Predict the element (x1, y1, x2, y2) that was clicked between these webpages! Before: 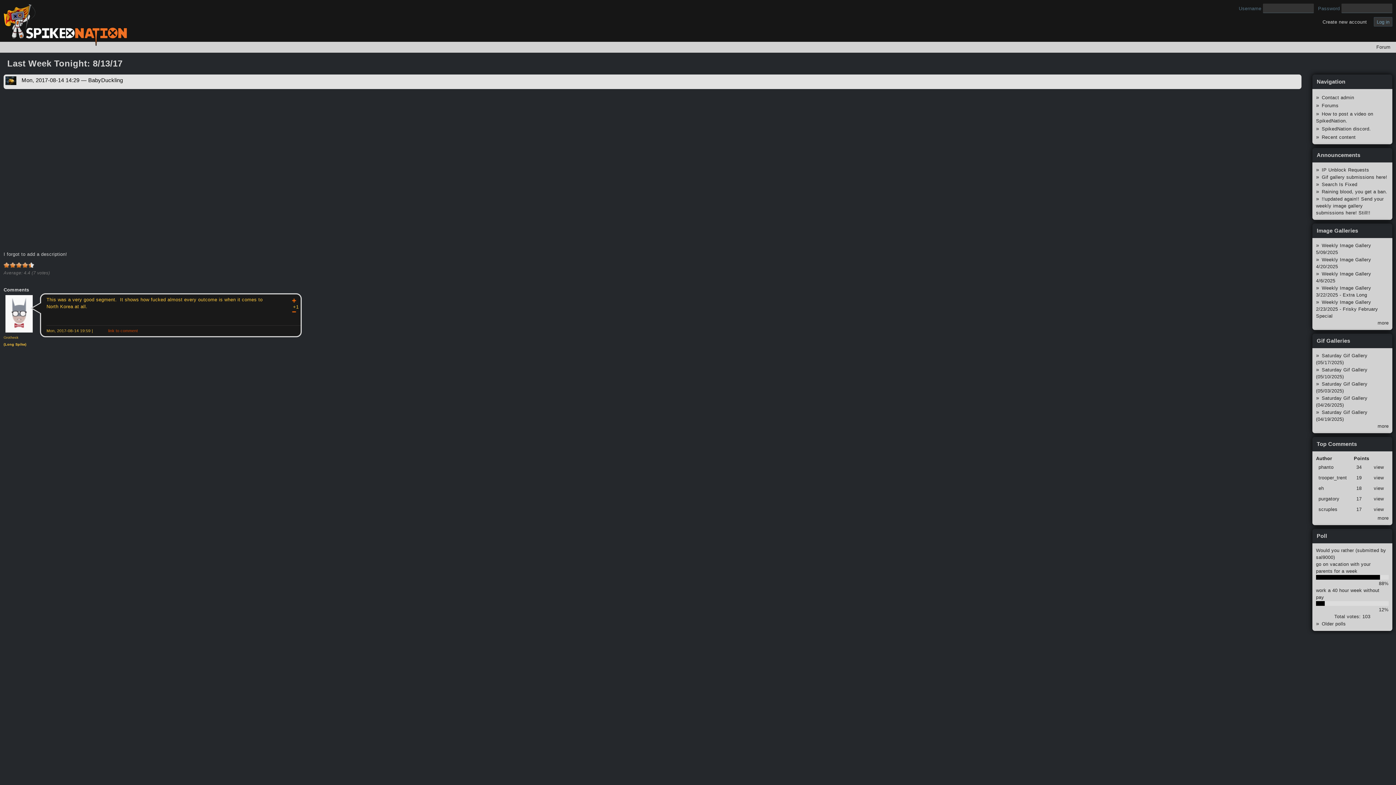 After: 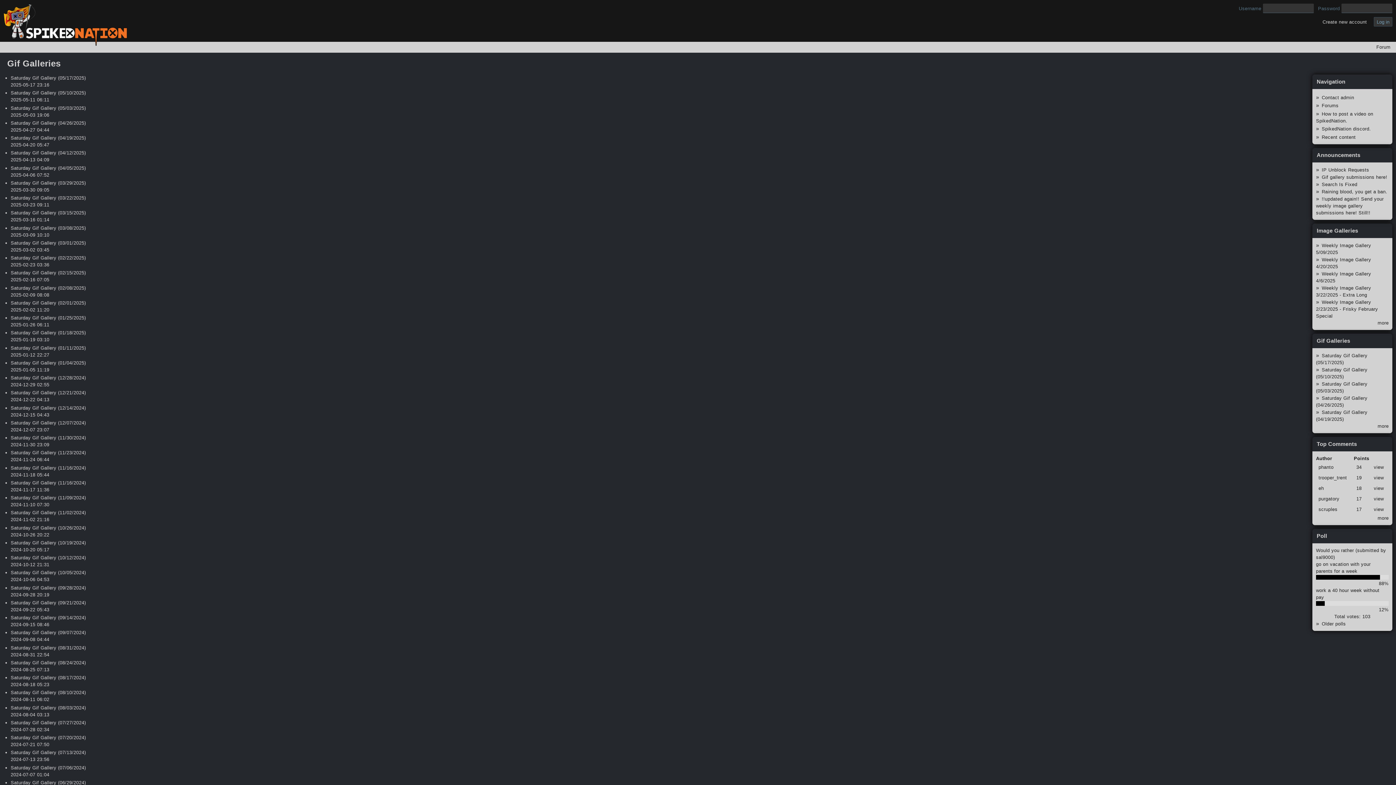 Action: label: more bbox: (1377, 423, 1389, 429)